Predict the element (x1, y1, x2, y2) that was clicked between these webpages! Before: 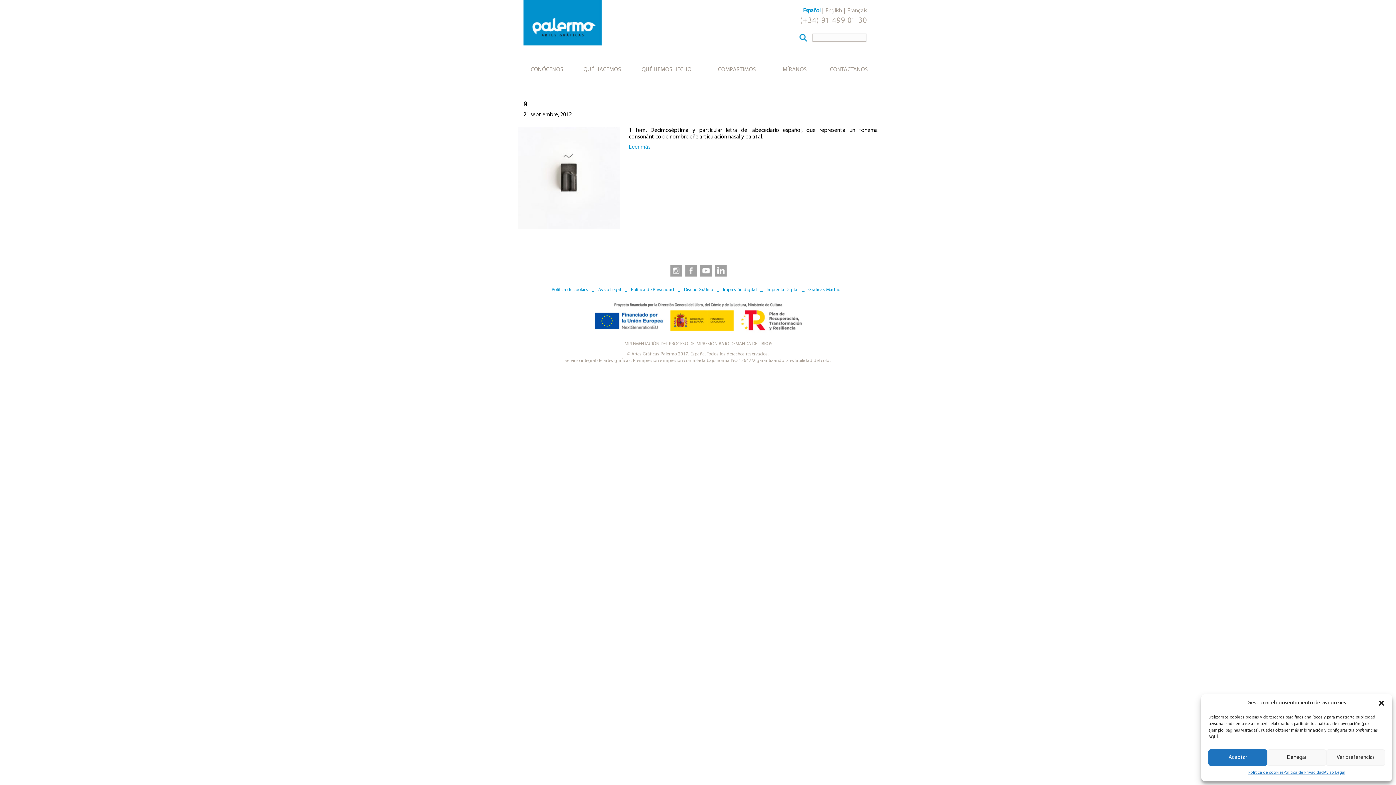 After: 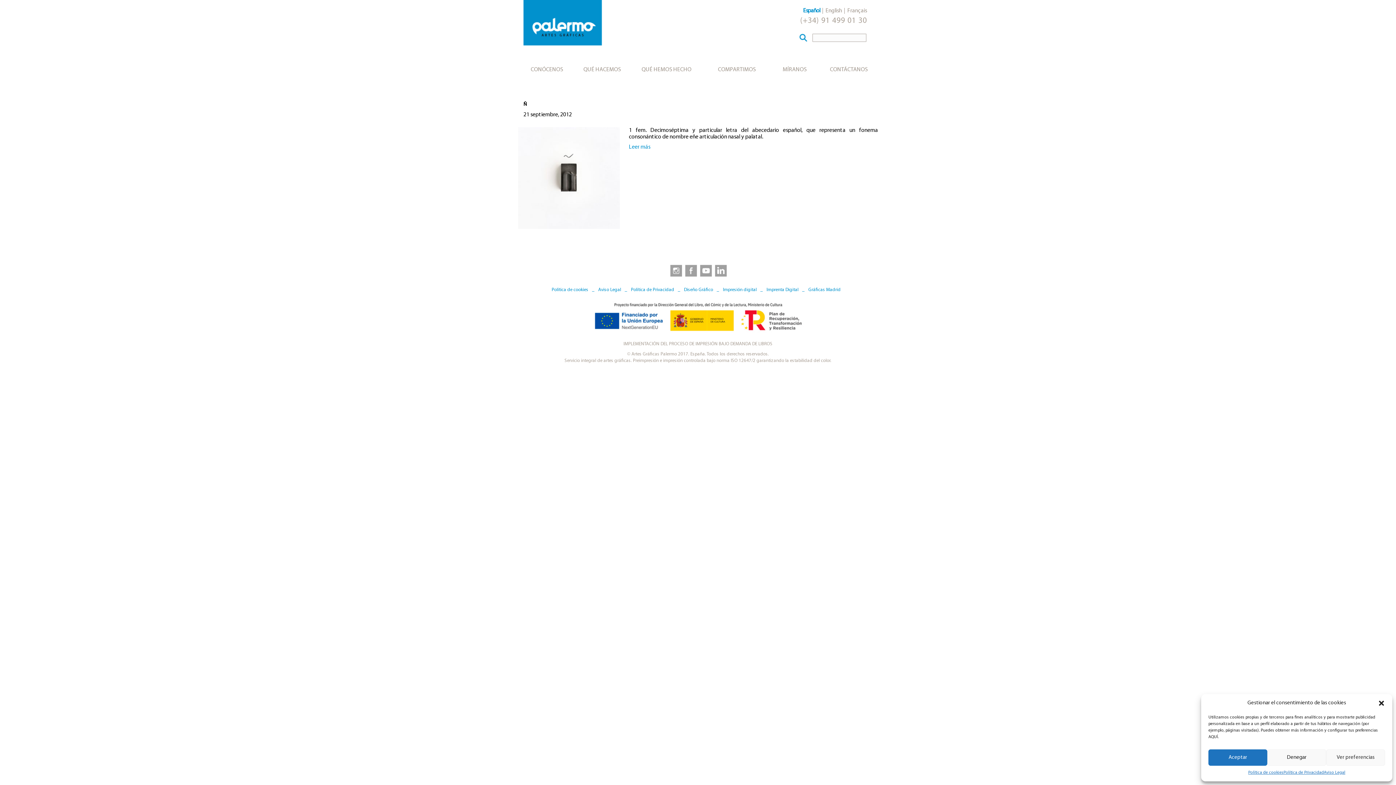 Action: bbox: (667, 263, 682, 277) label: link to https://www.instagram.com/artesgraficaspalermo